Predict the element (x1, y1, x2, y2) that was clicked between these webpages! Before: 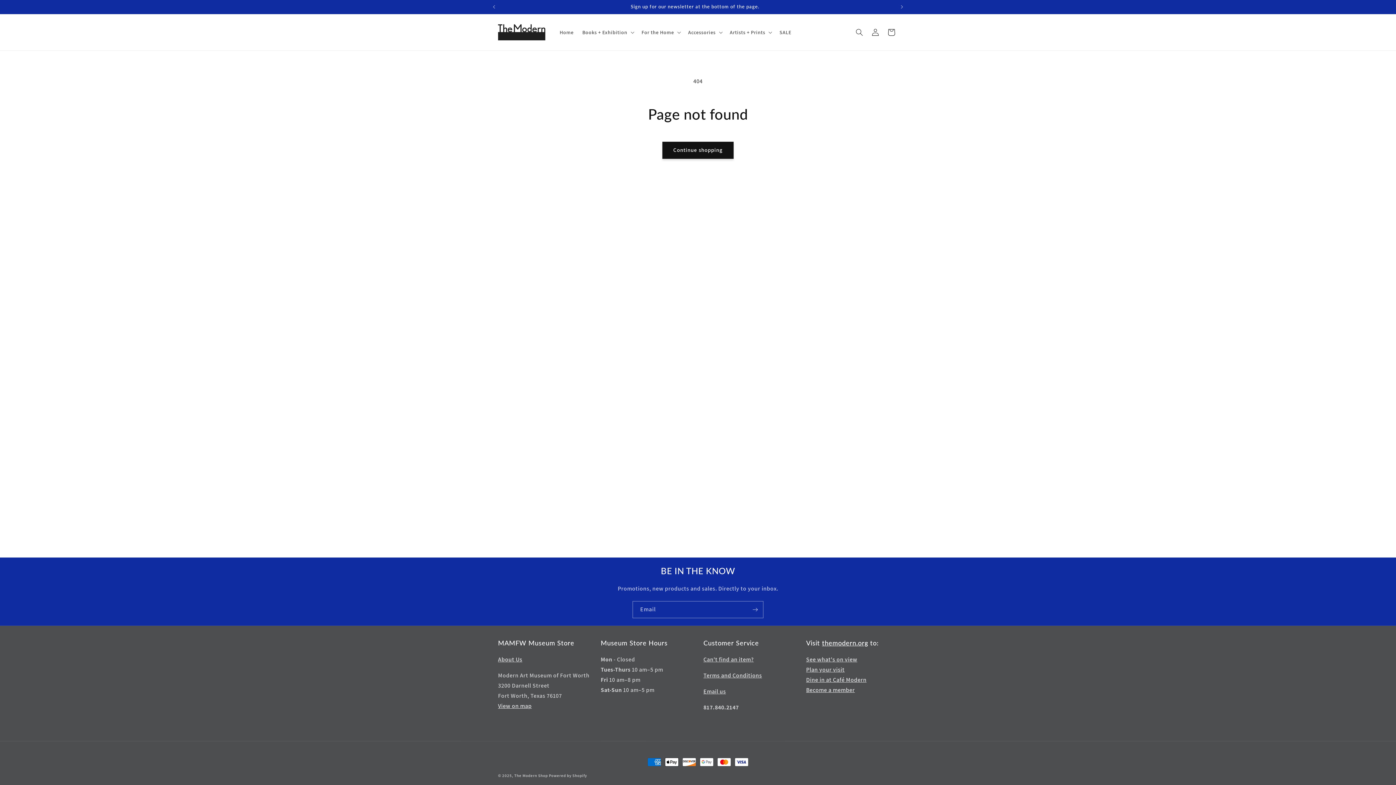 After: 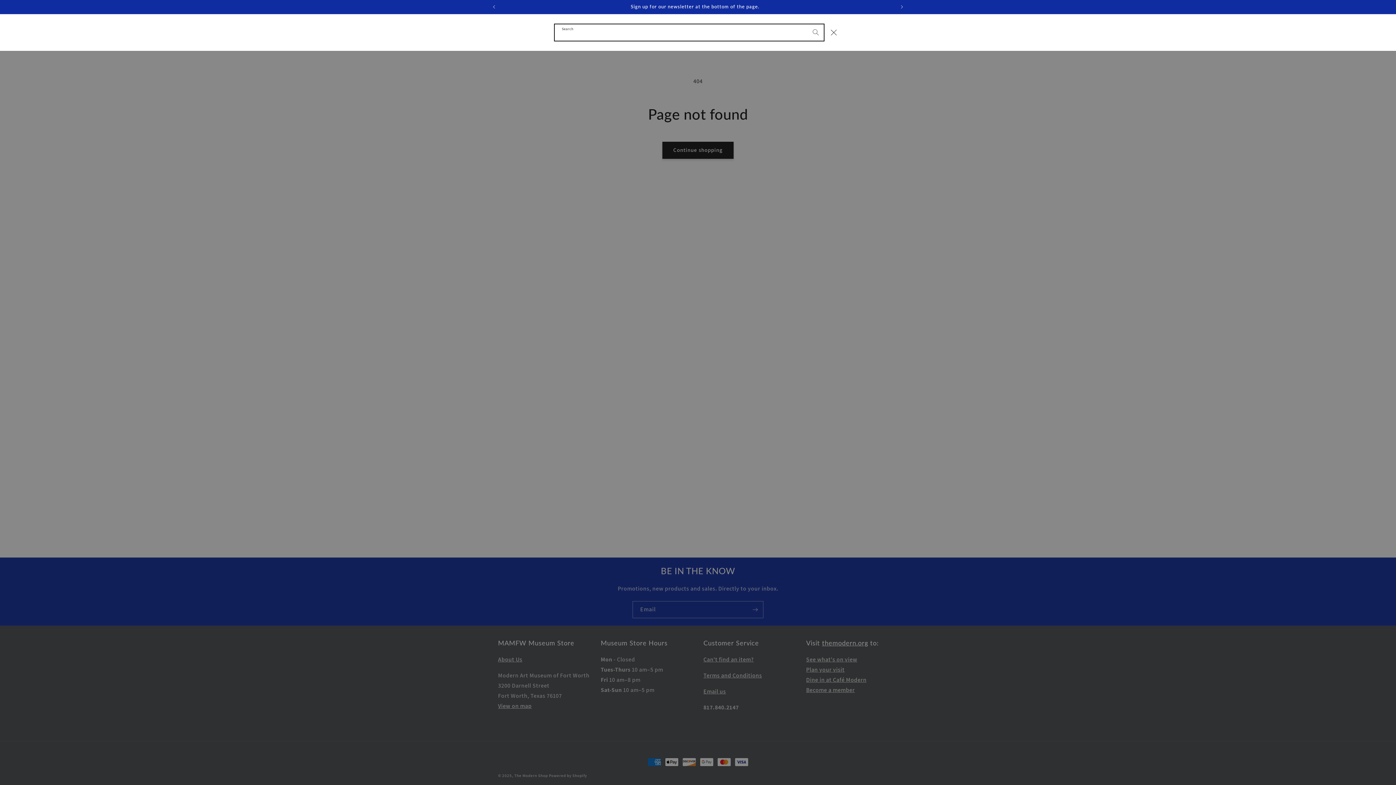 Action: label: Search bbox: (851, 24, 867, 40)